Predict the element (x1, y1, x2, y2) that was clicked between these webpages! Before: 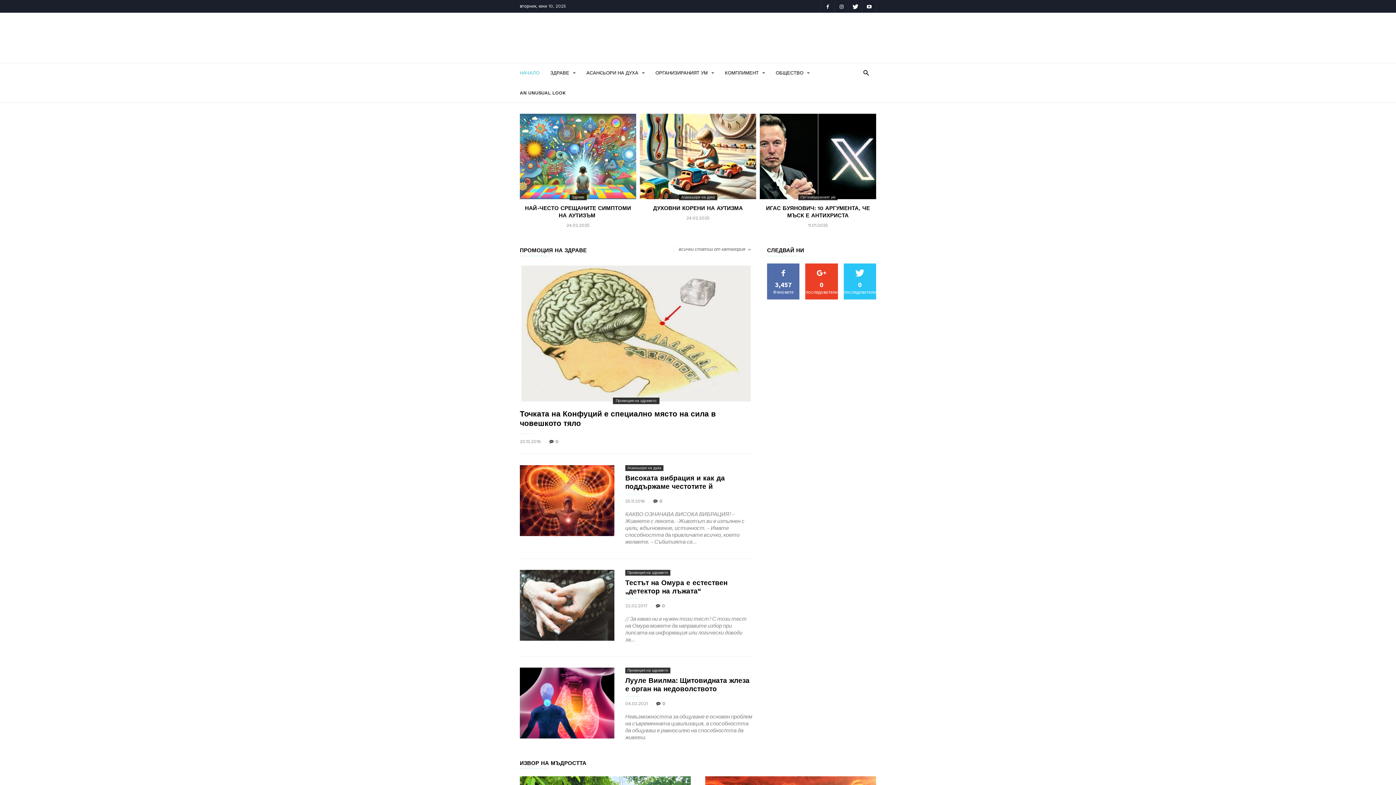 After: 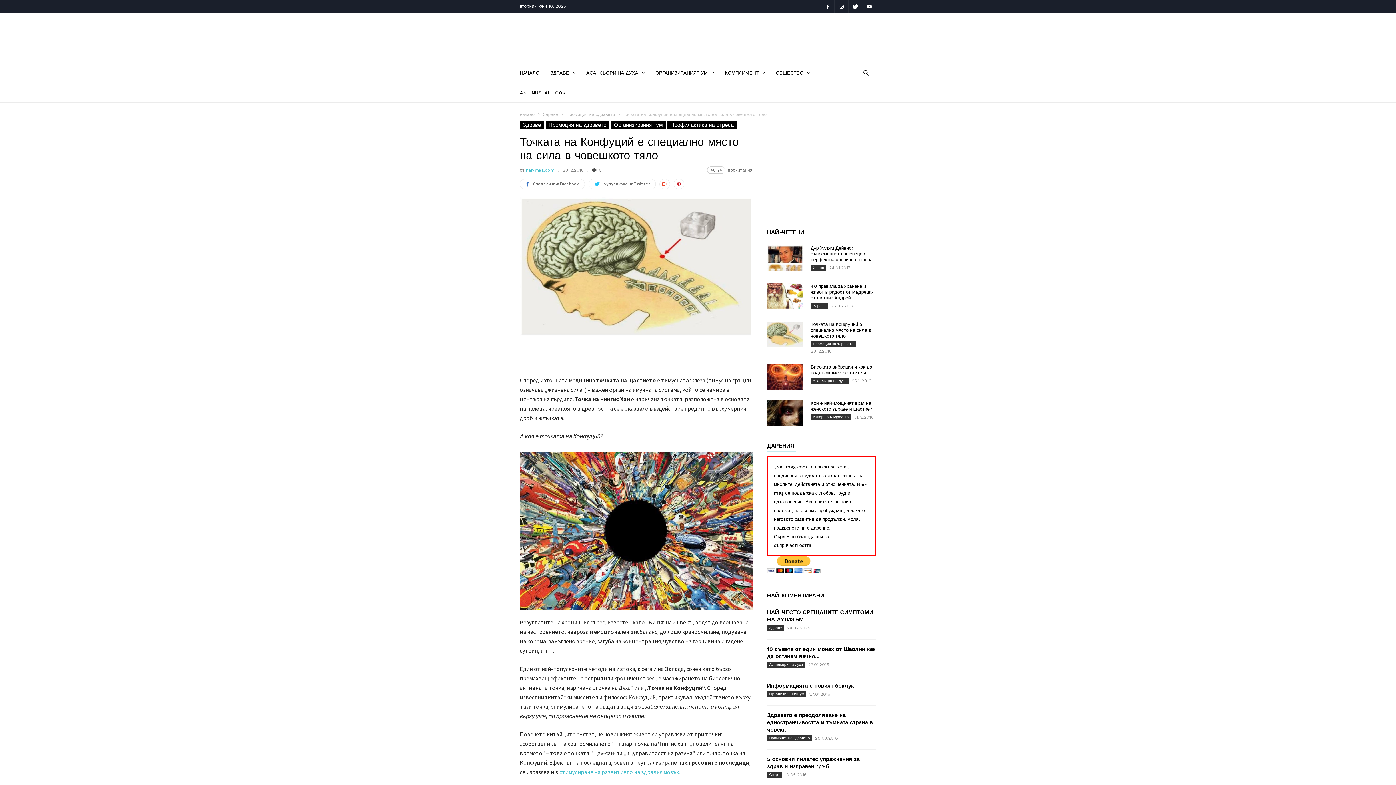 Action: bbox: (520, 263, 752, 403)